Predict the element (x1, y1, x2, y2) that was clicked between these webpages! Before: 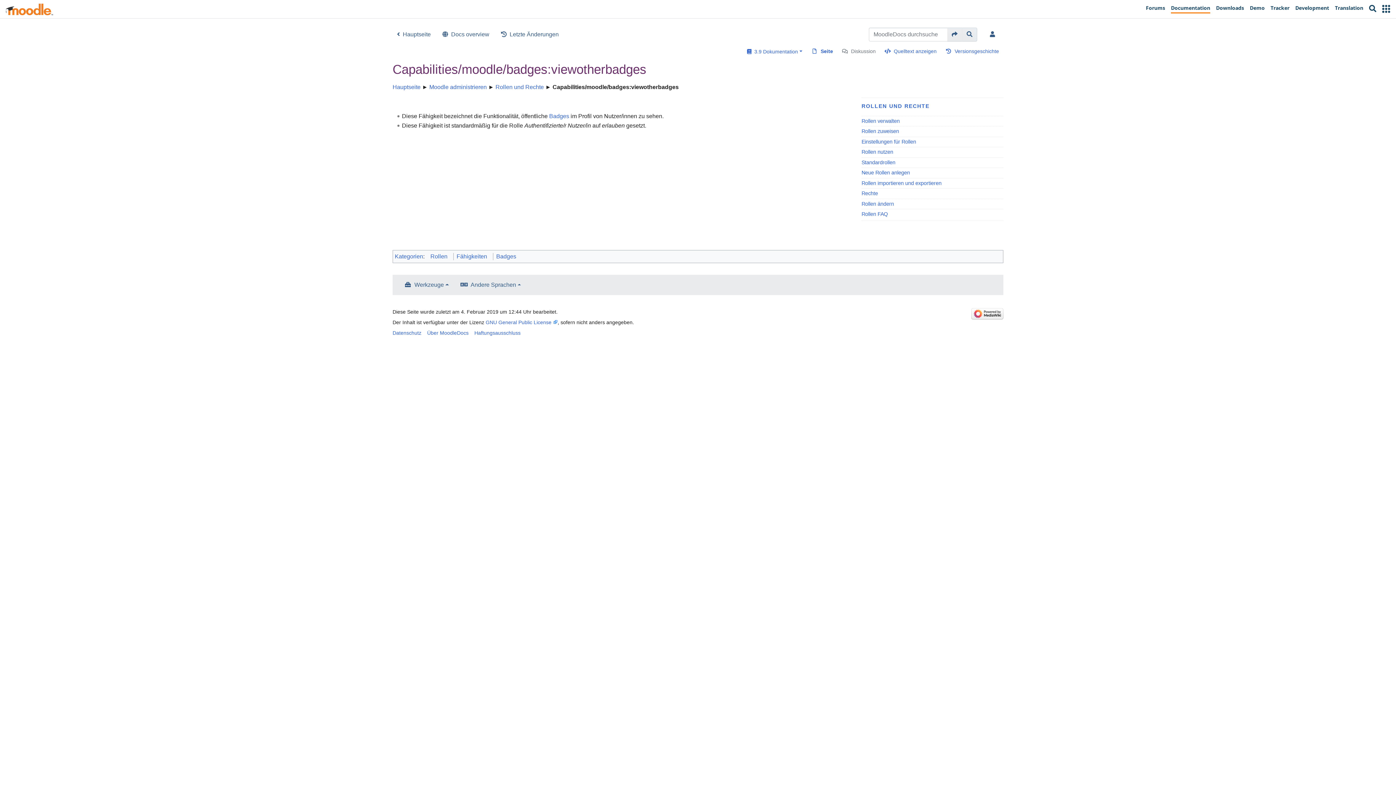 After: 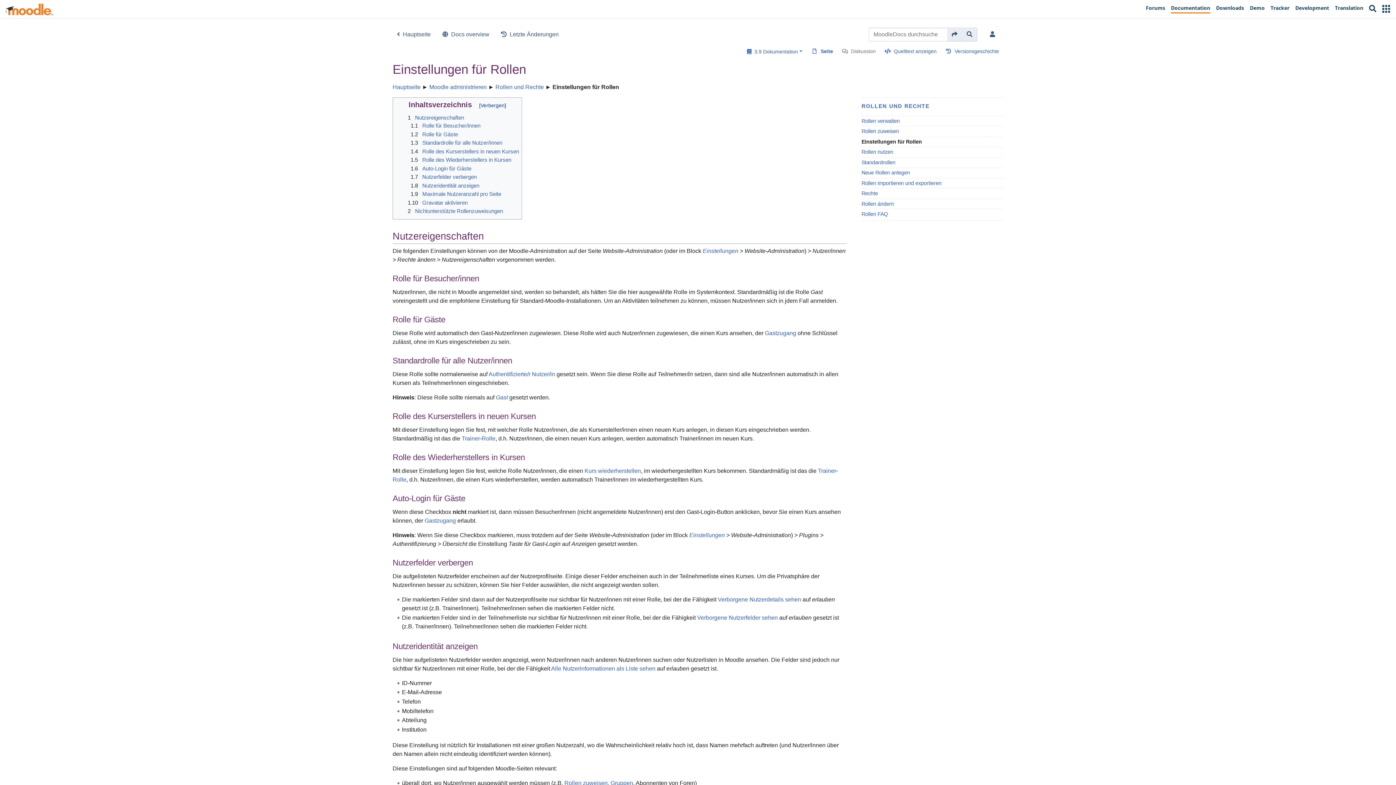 Action: label: Einstellungen für Rollen bbox: (861, 138, 1003, 145)